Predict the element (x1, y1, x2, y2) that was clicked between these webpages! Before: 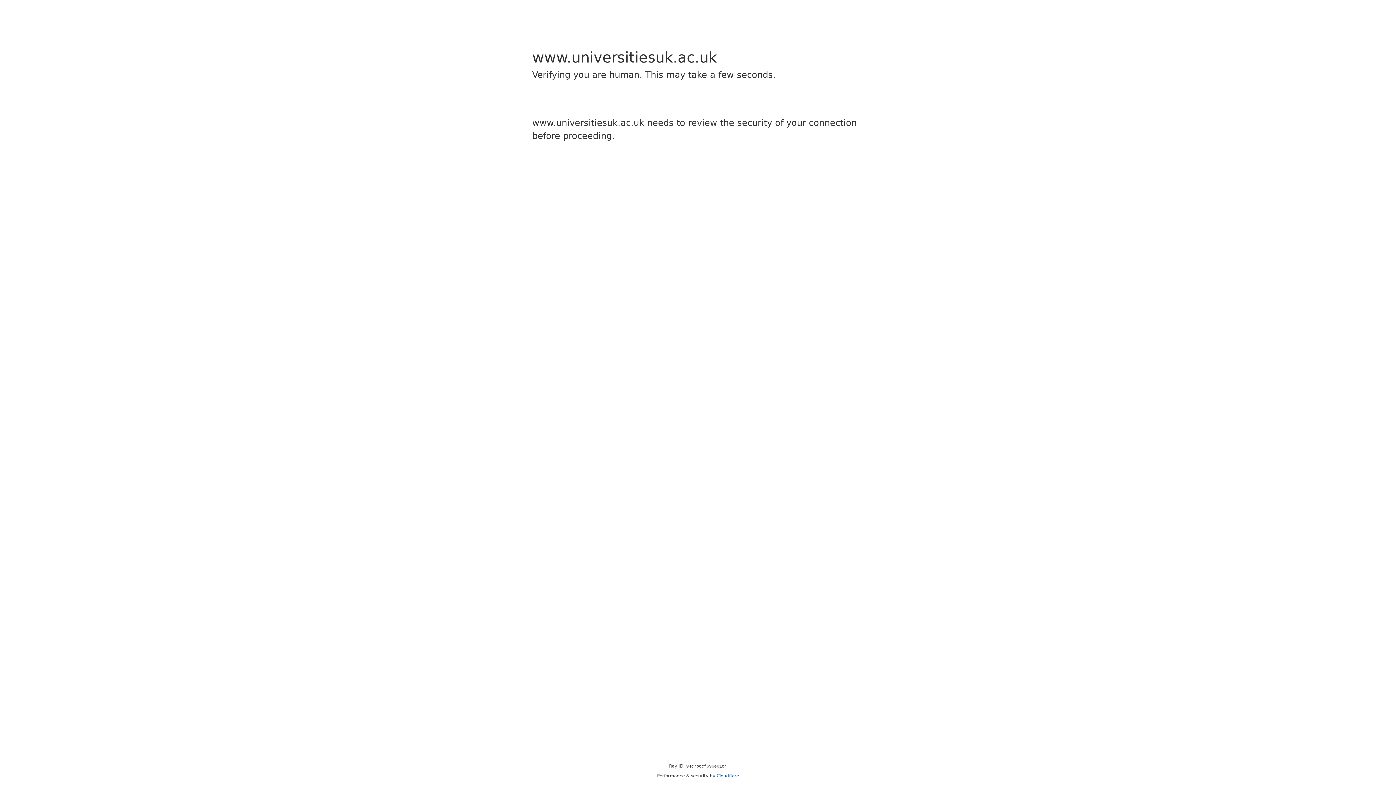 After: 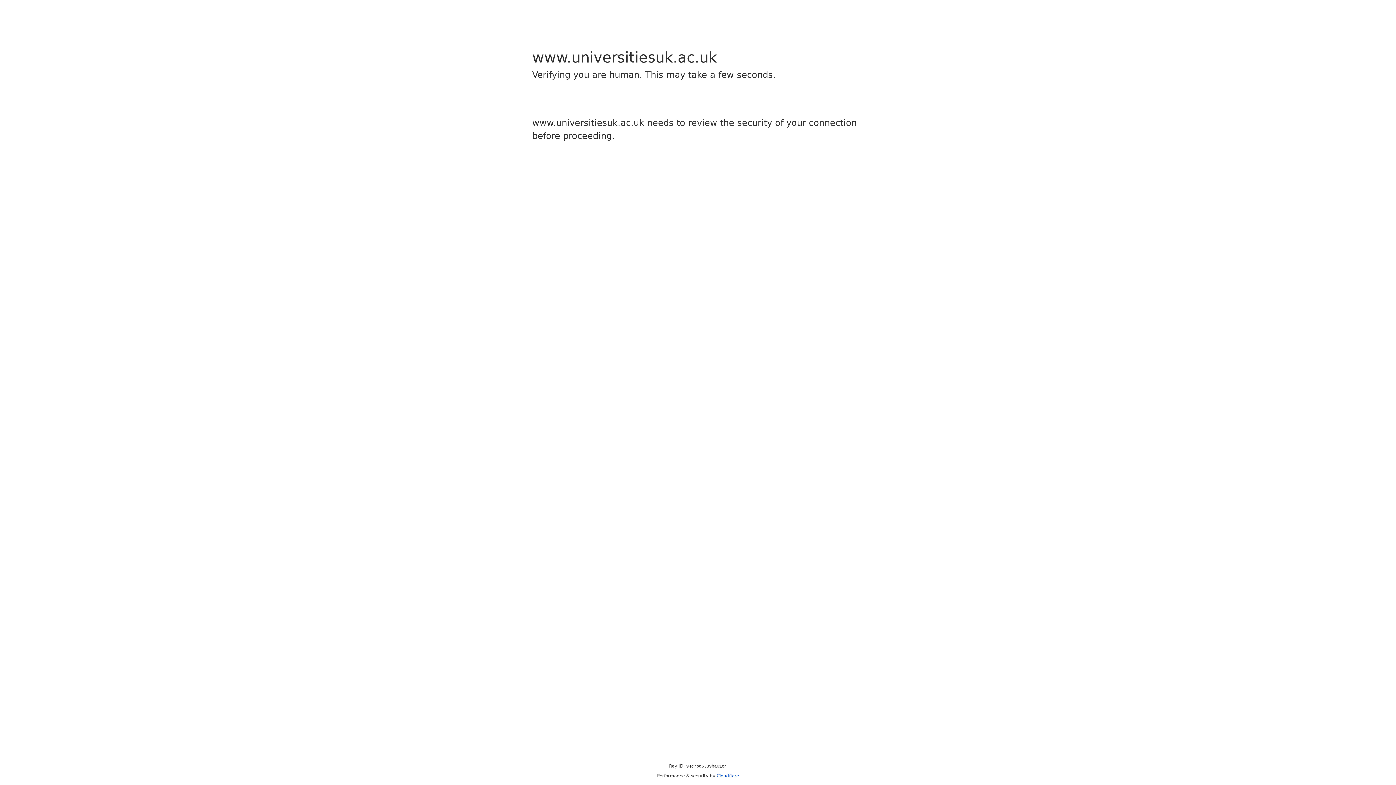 Action: bbox: (716, 773, 739, 778) label: Cloudflare